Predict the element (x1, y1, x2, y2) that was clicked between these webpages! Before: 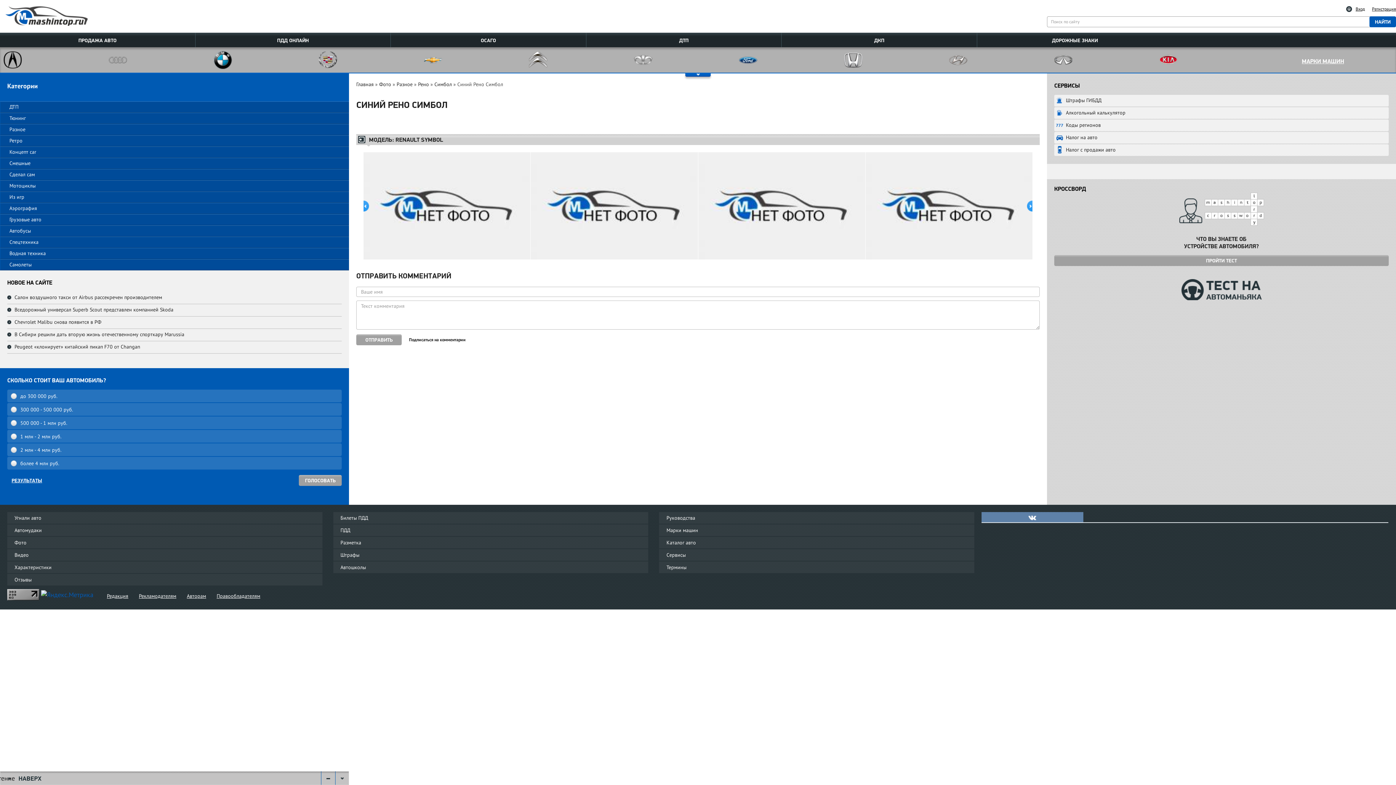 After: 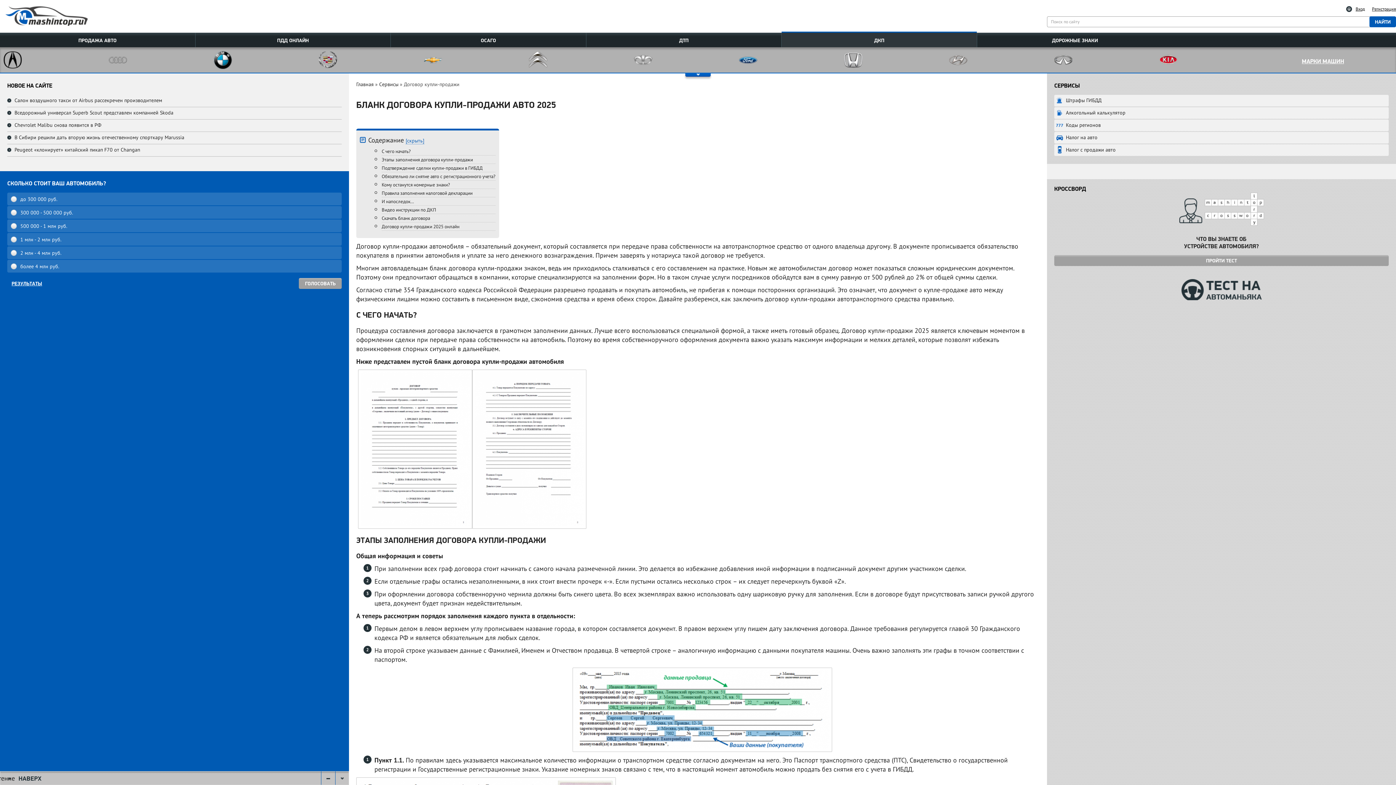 Action: bbox: (781, 31, 977, 47) label: ДКП